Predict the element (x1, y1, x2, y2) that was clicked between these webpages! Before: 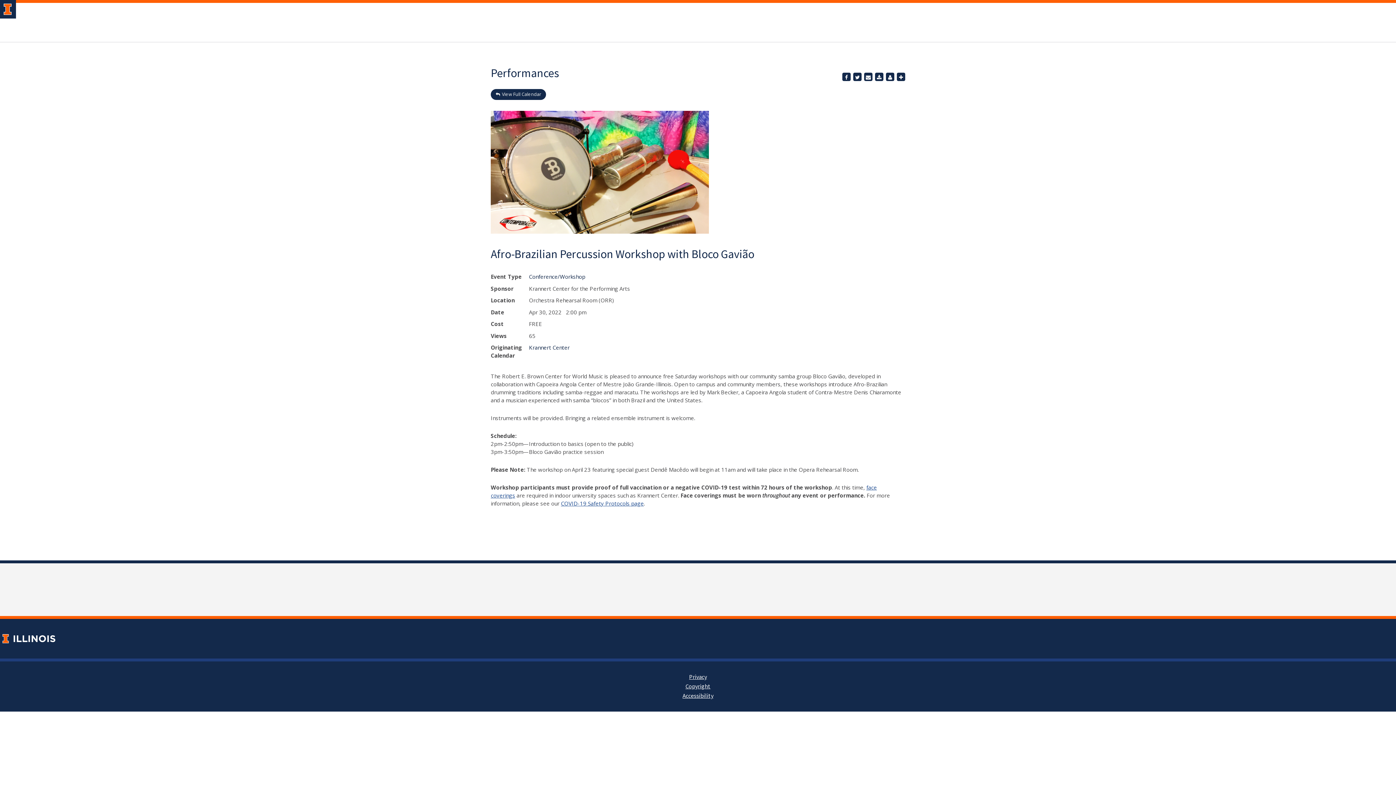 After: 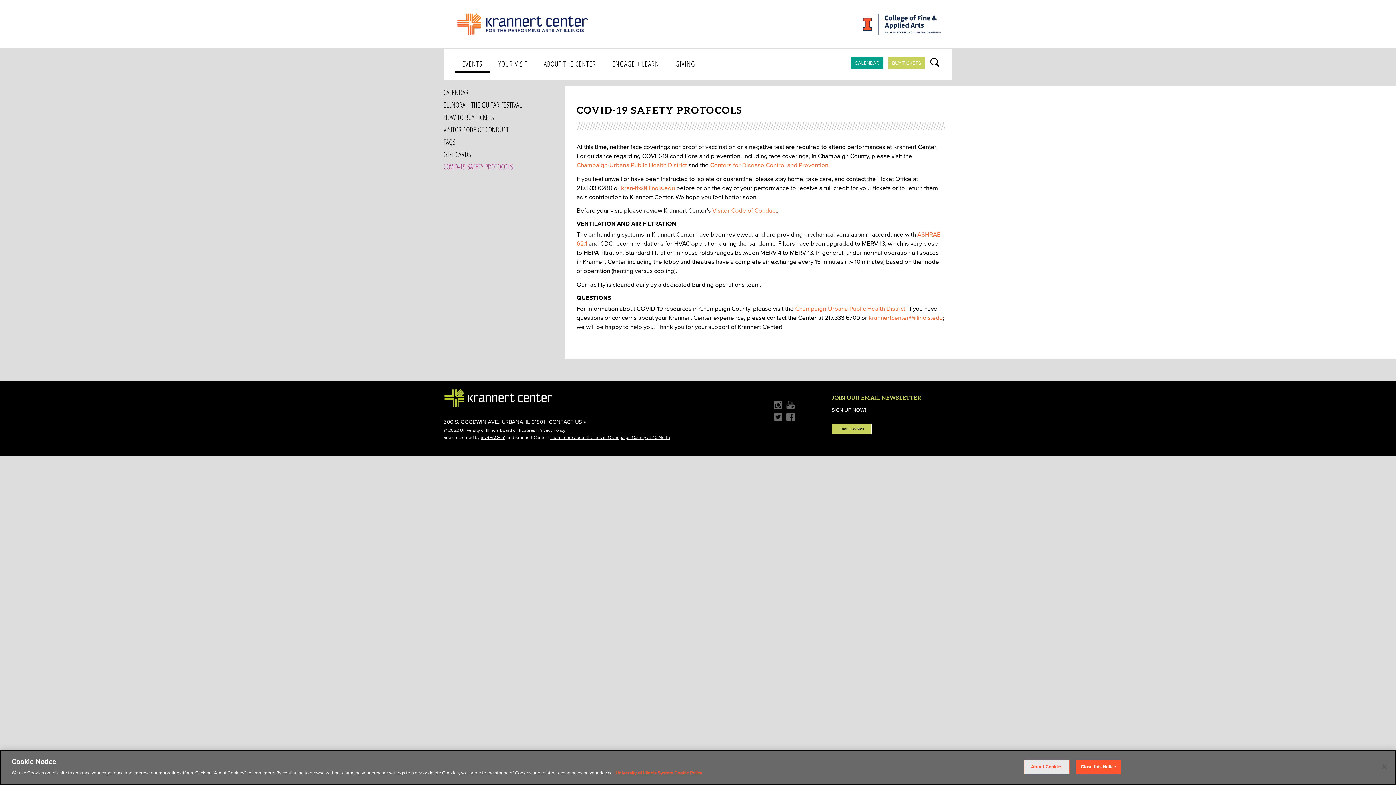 Action: label: COVID-19 Safety Protocols page bbox: (561, 499, 644, 507)